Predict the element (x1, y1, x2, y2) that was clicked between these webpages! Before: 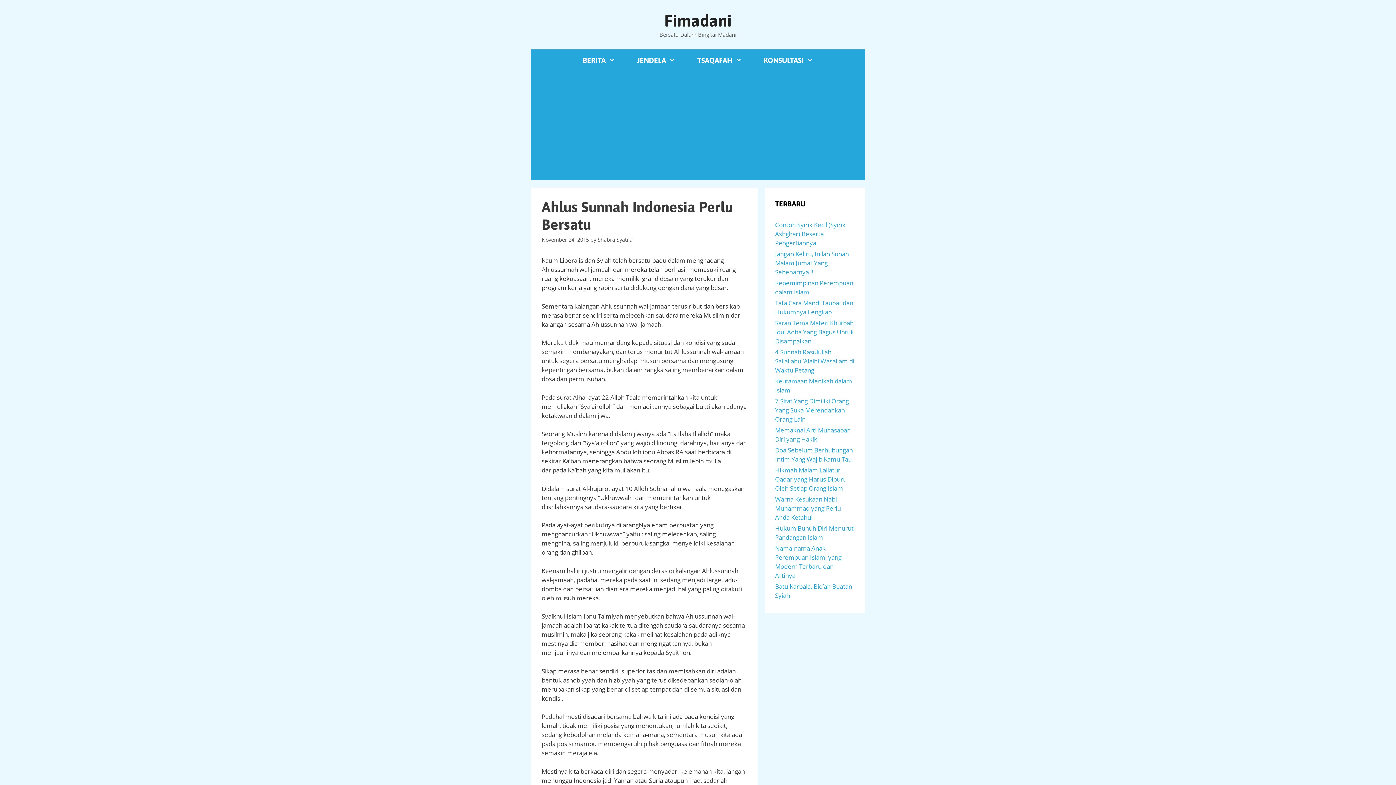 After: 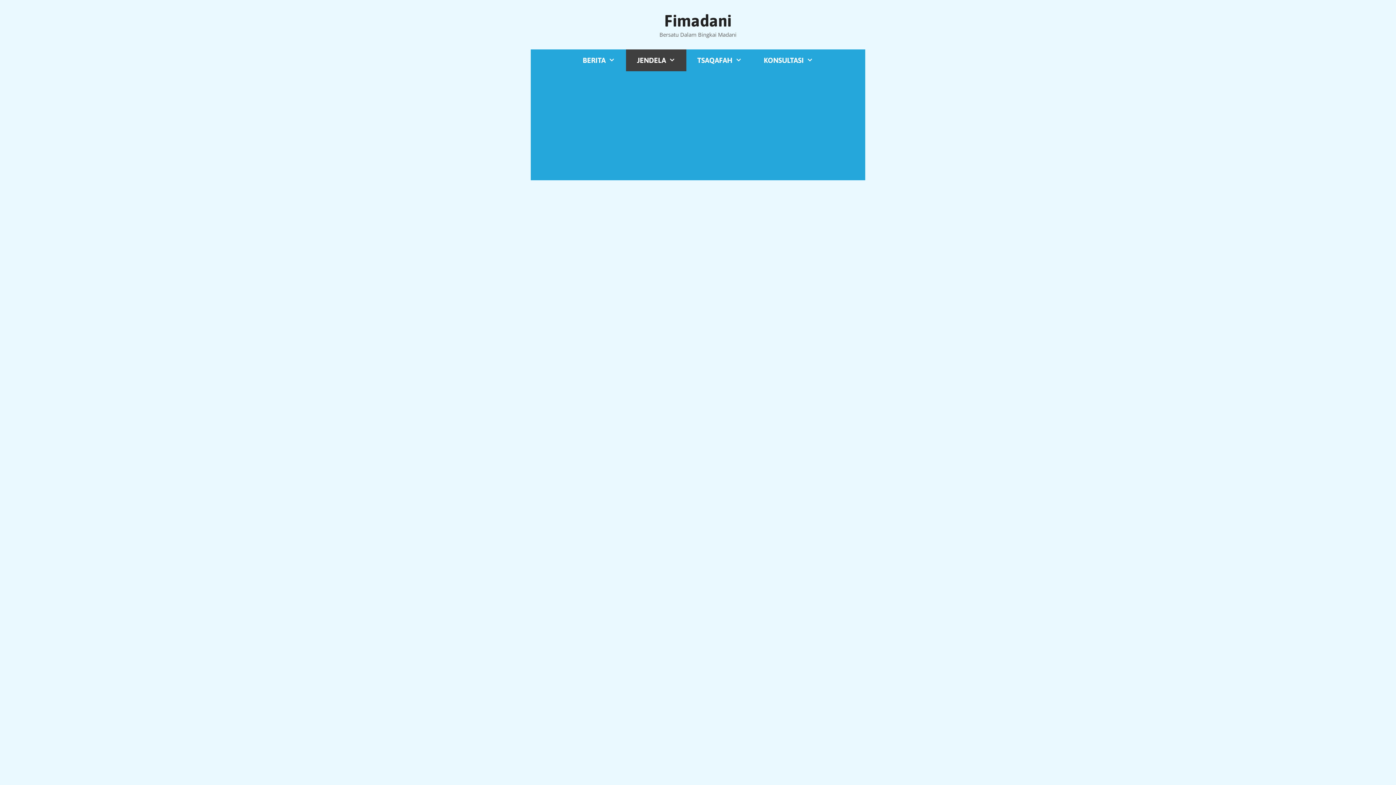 Action: label: JENDELA bbox: (626, 49, 686, 71)